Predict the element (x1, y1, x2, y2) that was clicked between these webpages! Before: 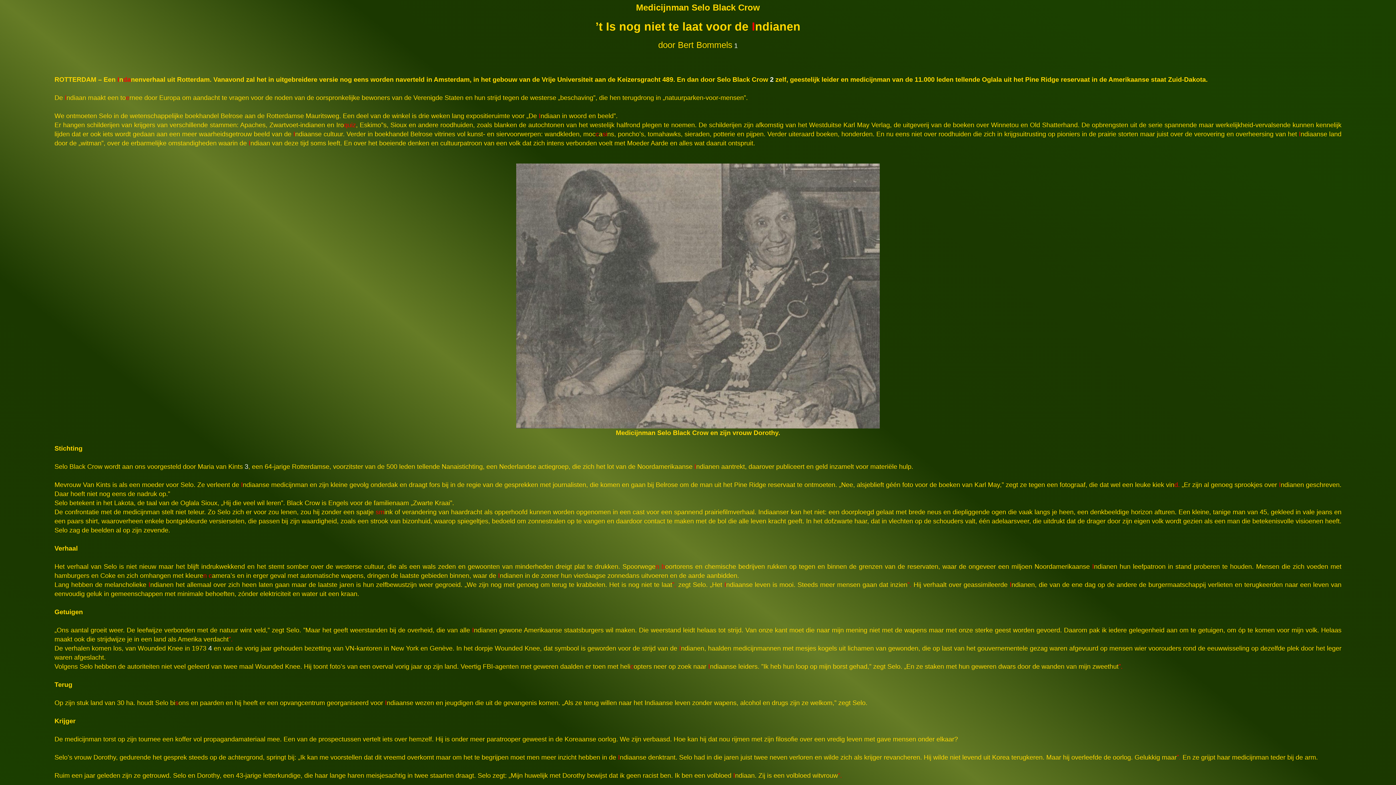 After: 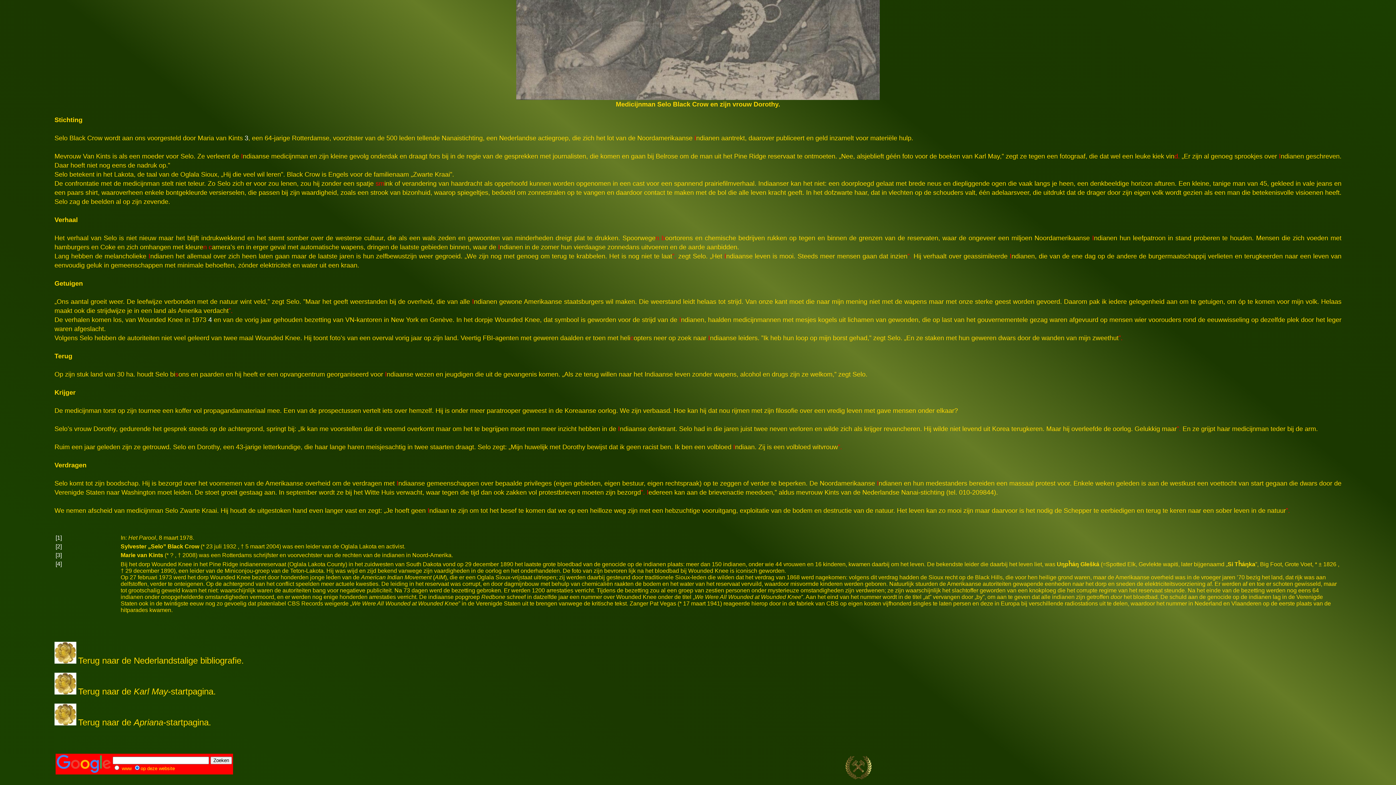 Action: bbox: (770, 76, 773, 83) label: 2